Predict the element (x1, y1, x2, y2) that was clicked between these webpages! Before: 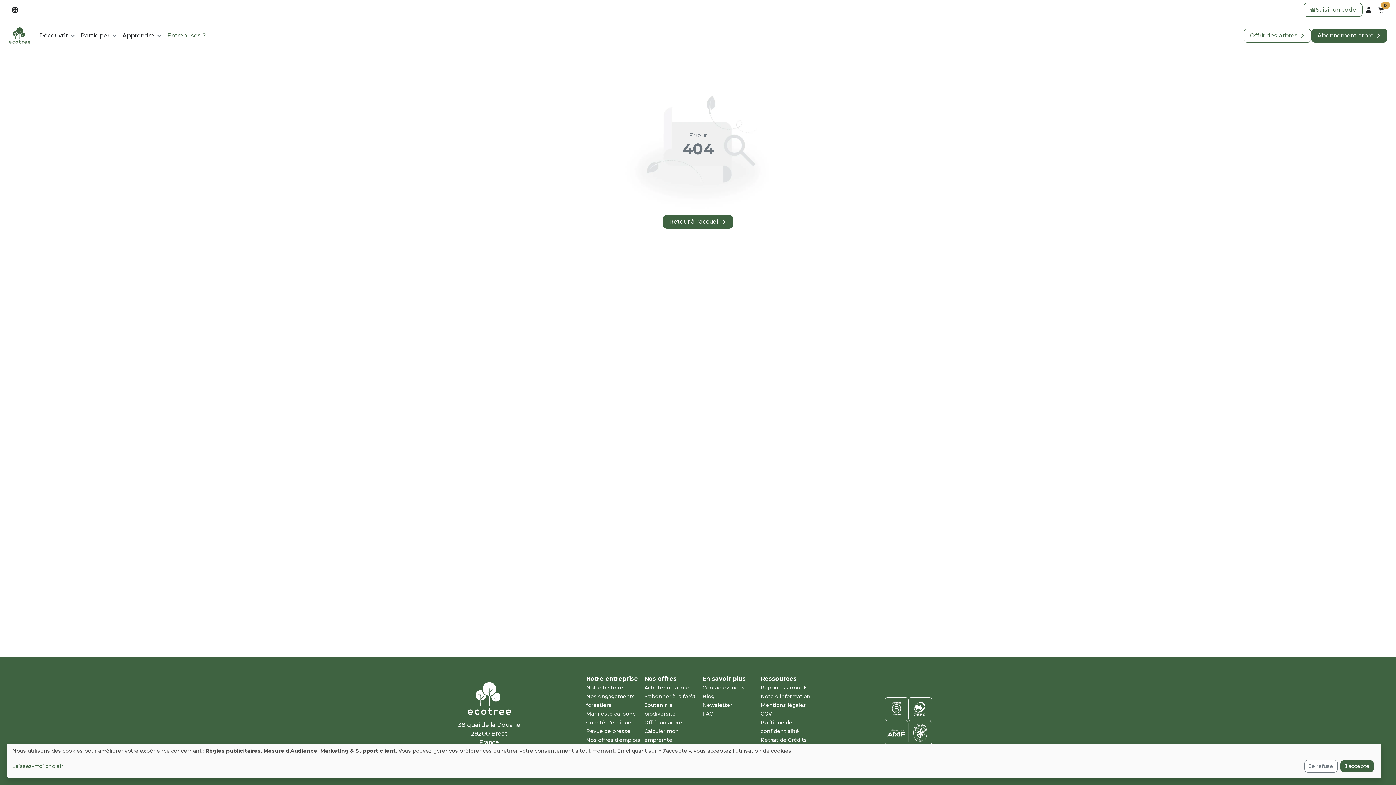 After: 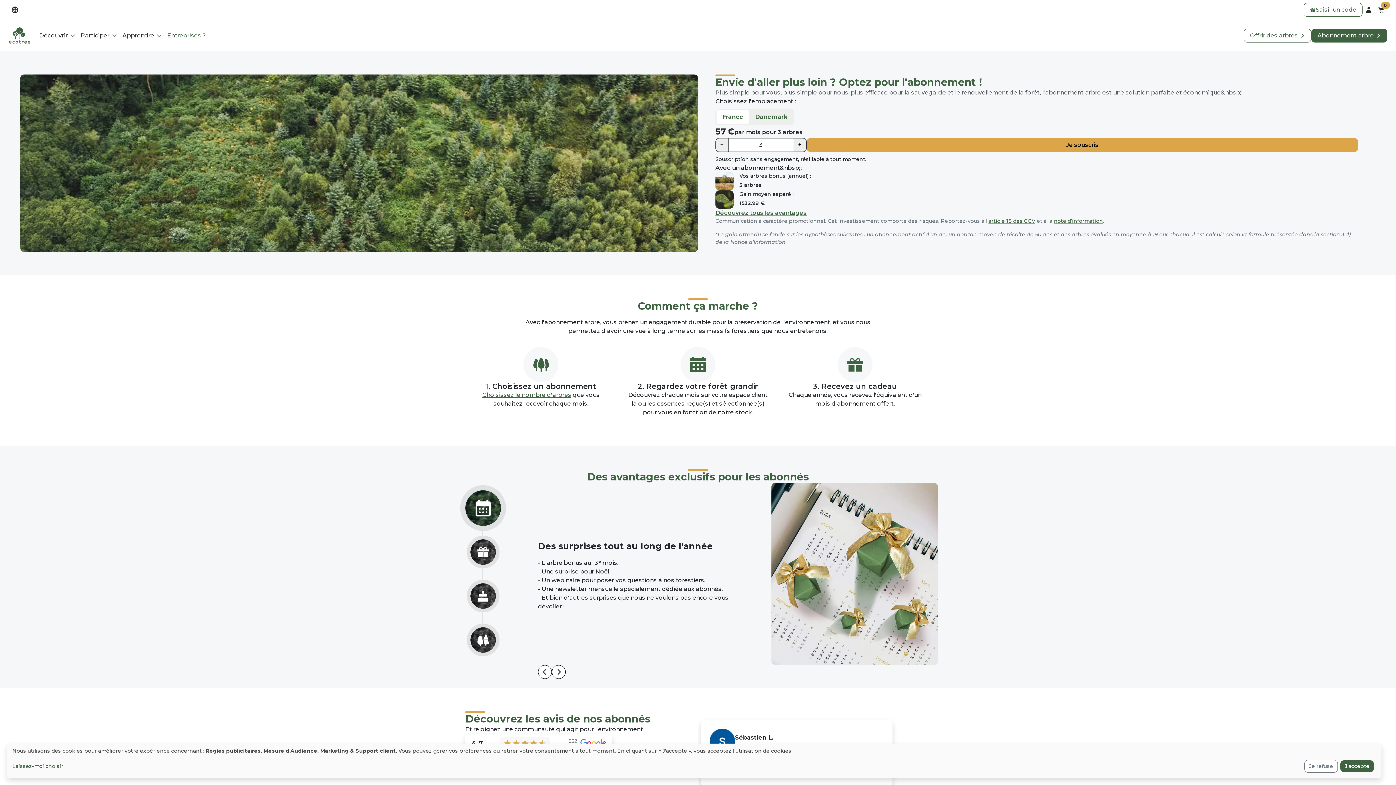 Action: bbox: (1311, 28, 1387, 42) label: Abonnement arbre